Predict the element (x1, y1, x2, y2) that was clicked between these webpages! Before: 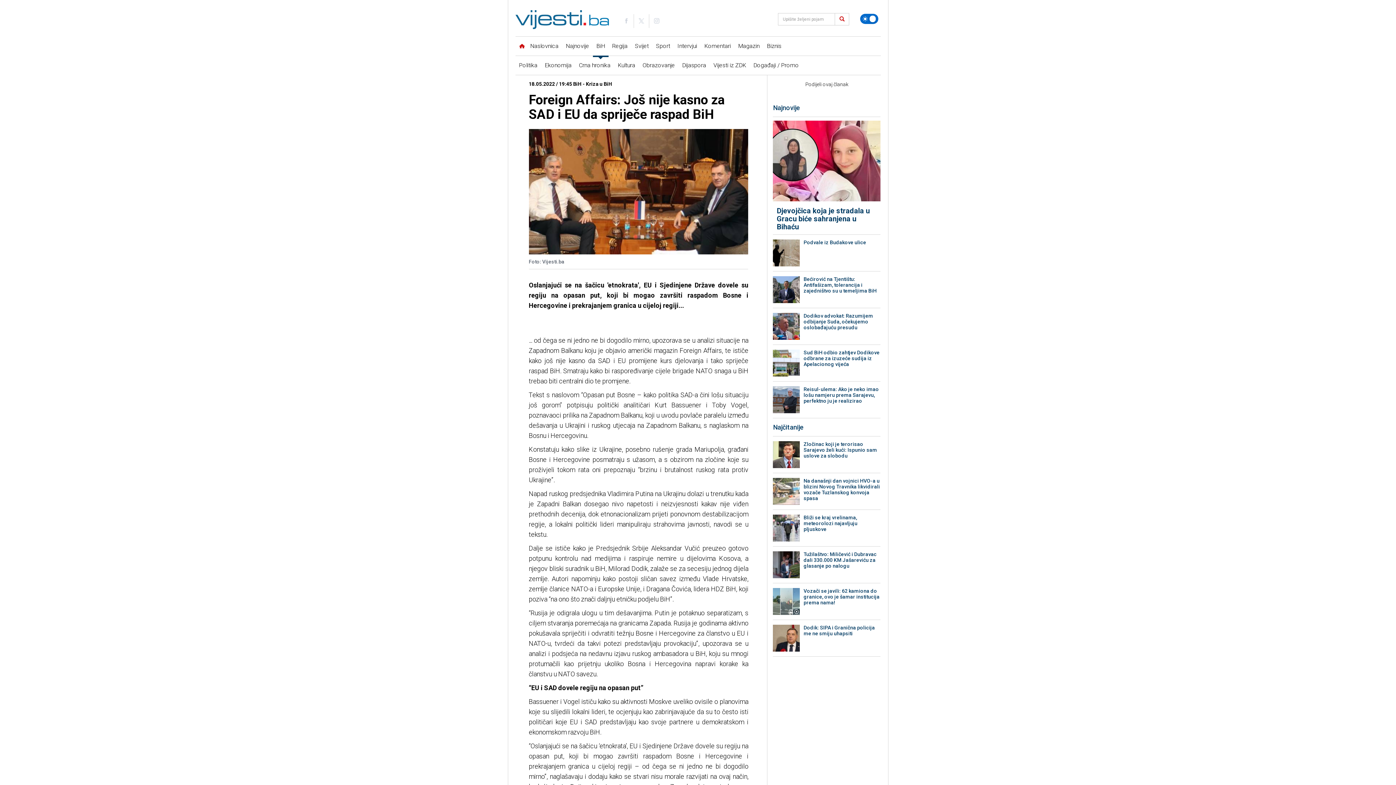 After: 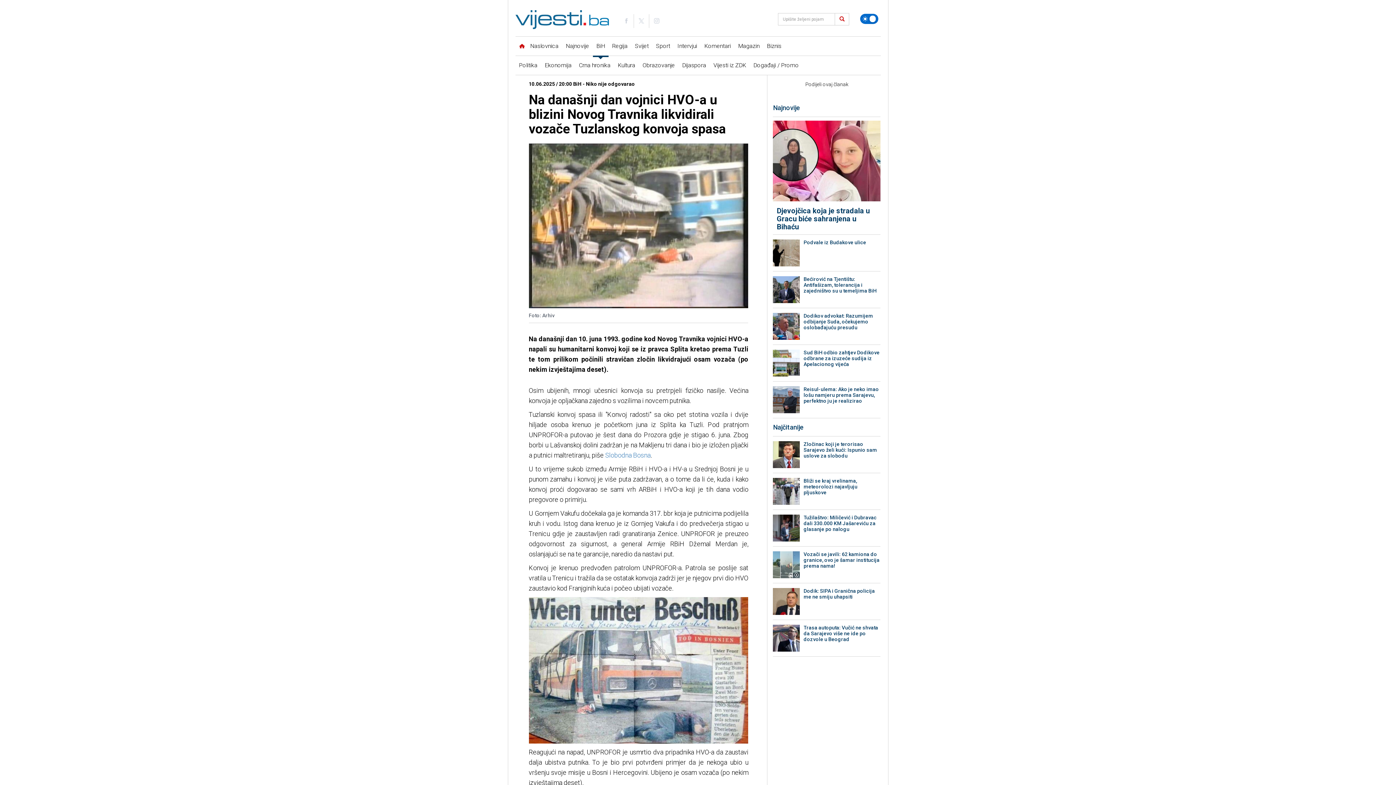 Action: bbox: (773, 593, 800, 598)